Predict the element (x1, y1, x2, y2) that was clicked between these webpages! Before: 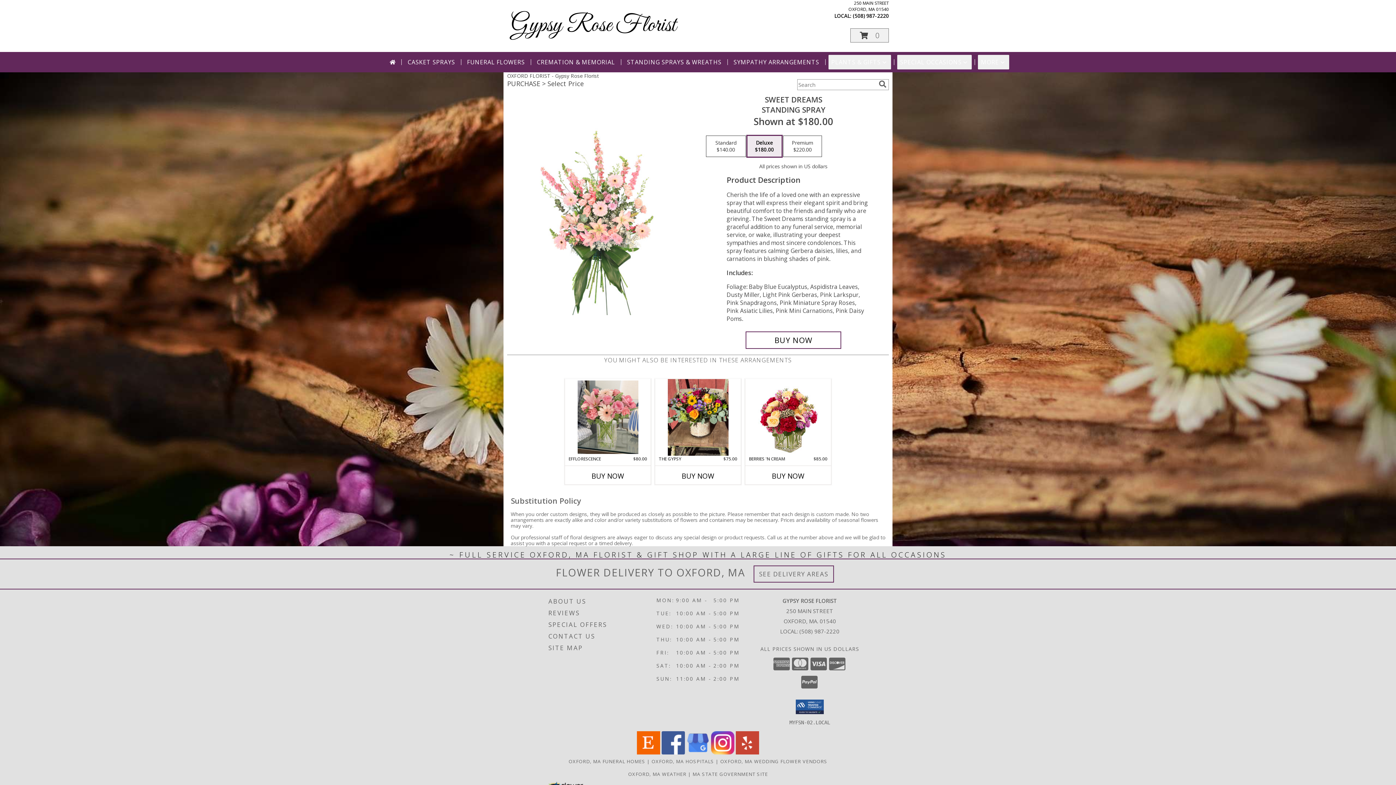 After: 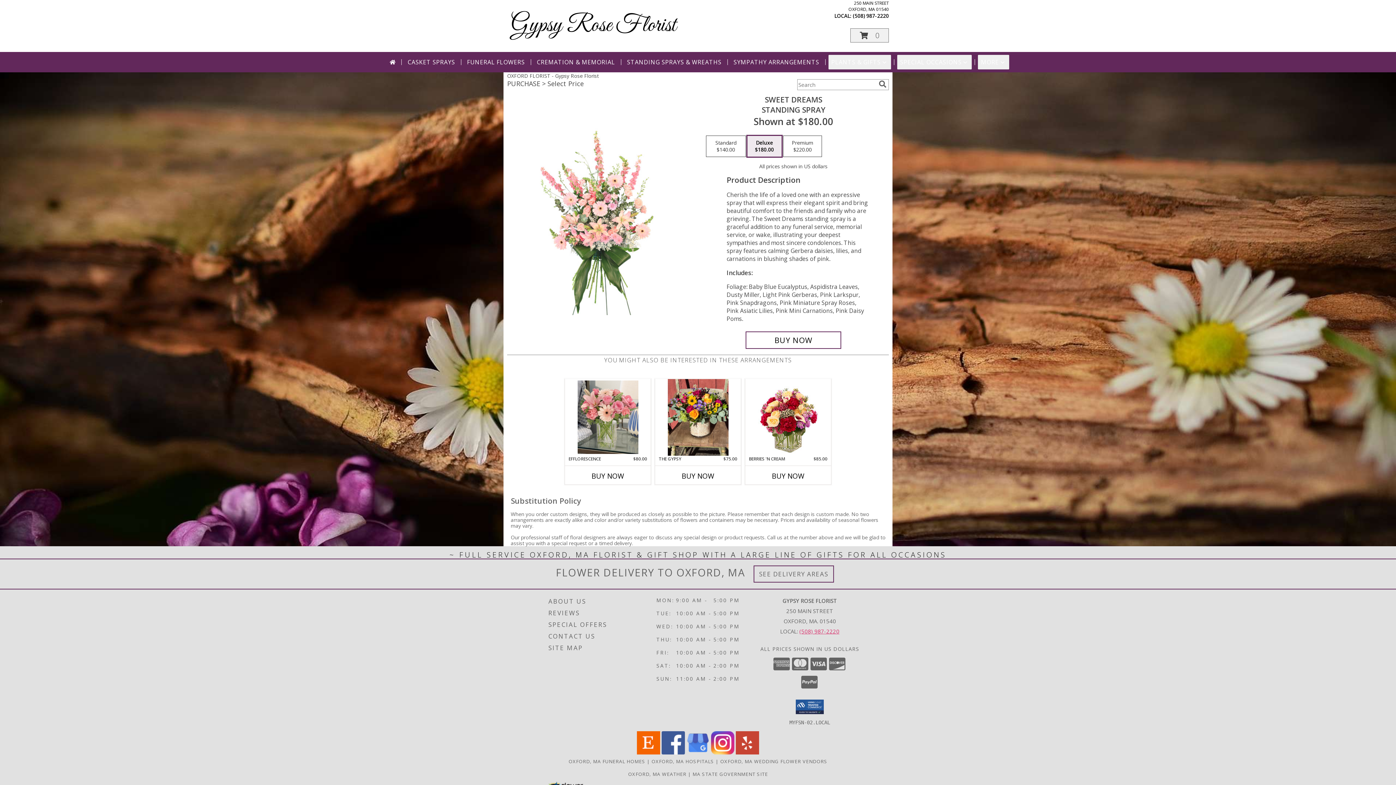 Action: label: Call local number: +1-508-987-2220 bbox: (799, 627, 839, 635)